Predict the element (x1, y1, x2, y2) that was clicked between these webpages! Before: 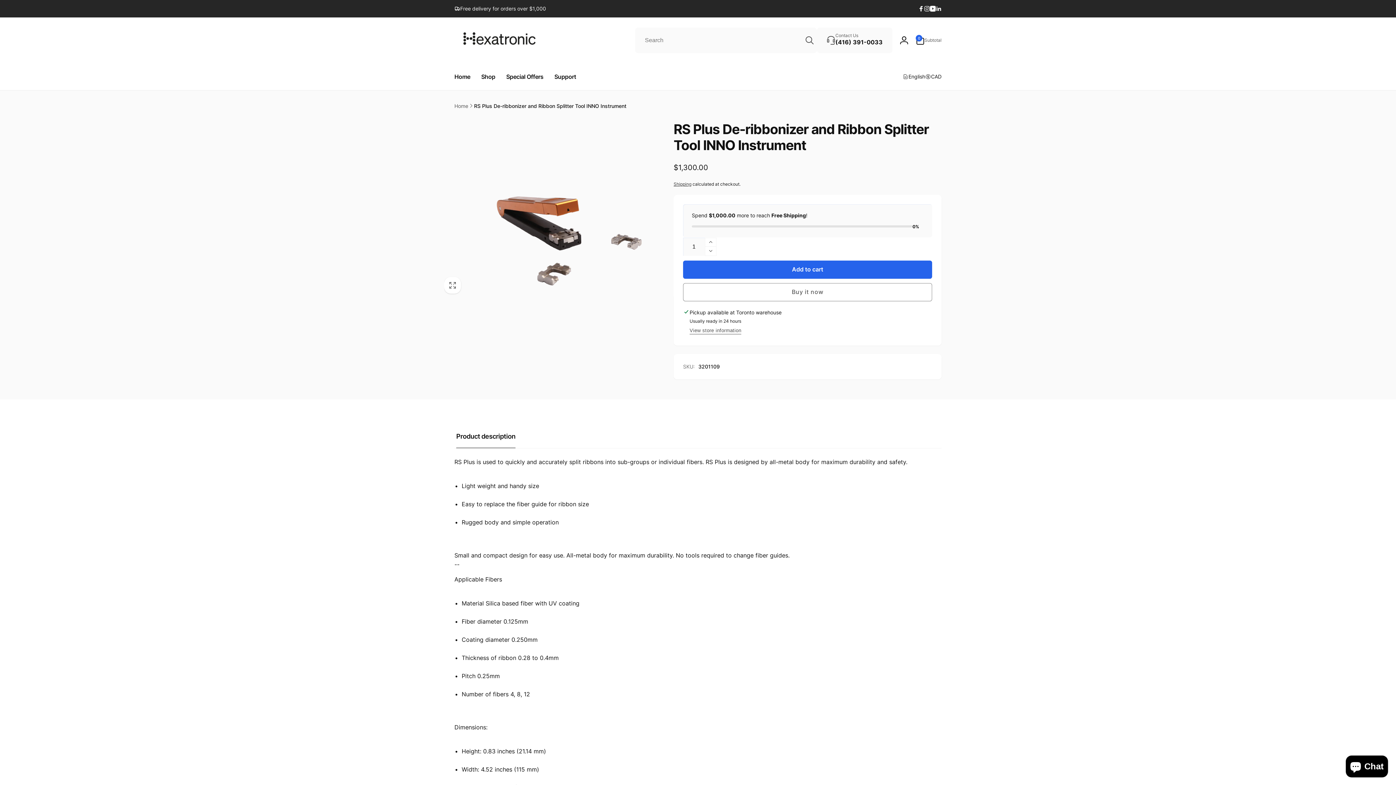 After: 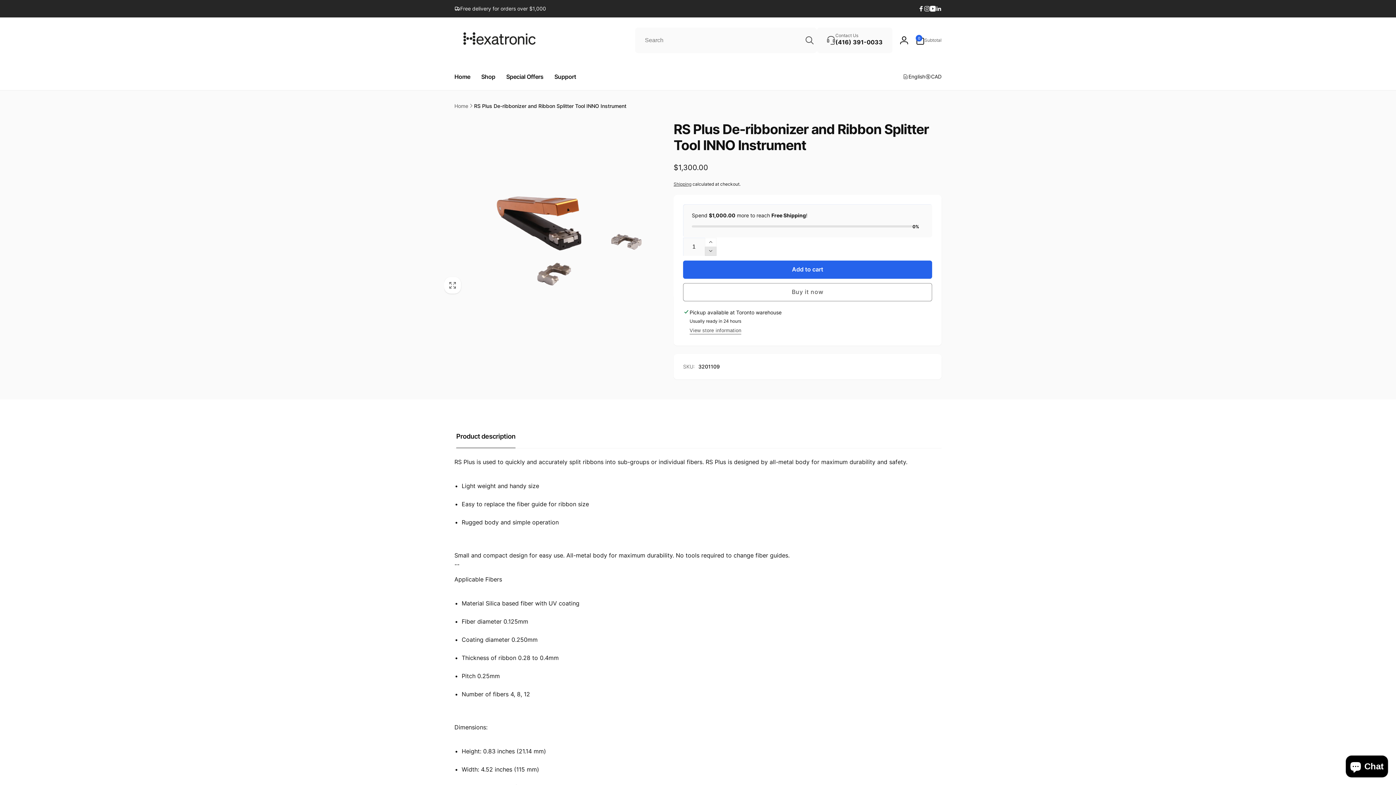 Action: label: Decrease quantity for RS Plus De-ribbonizer and Ribbon Splitter Tool INNO Instrument bbox: (705, 246, 716, 255)